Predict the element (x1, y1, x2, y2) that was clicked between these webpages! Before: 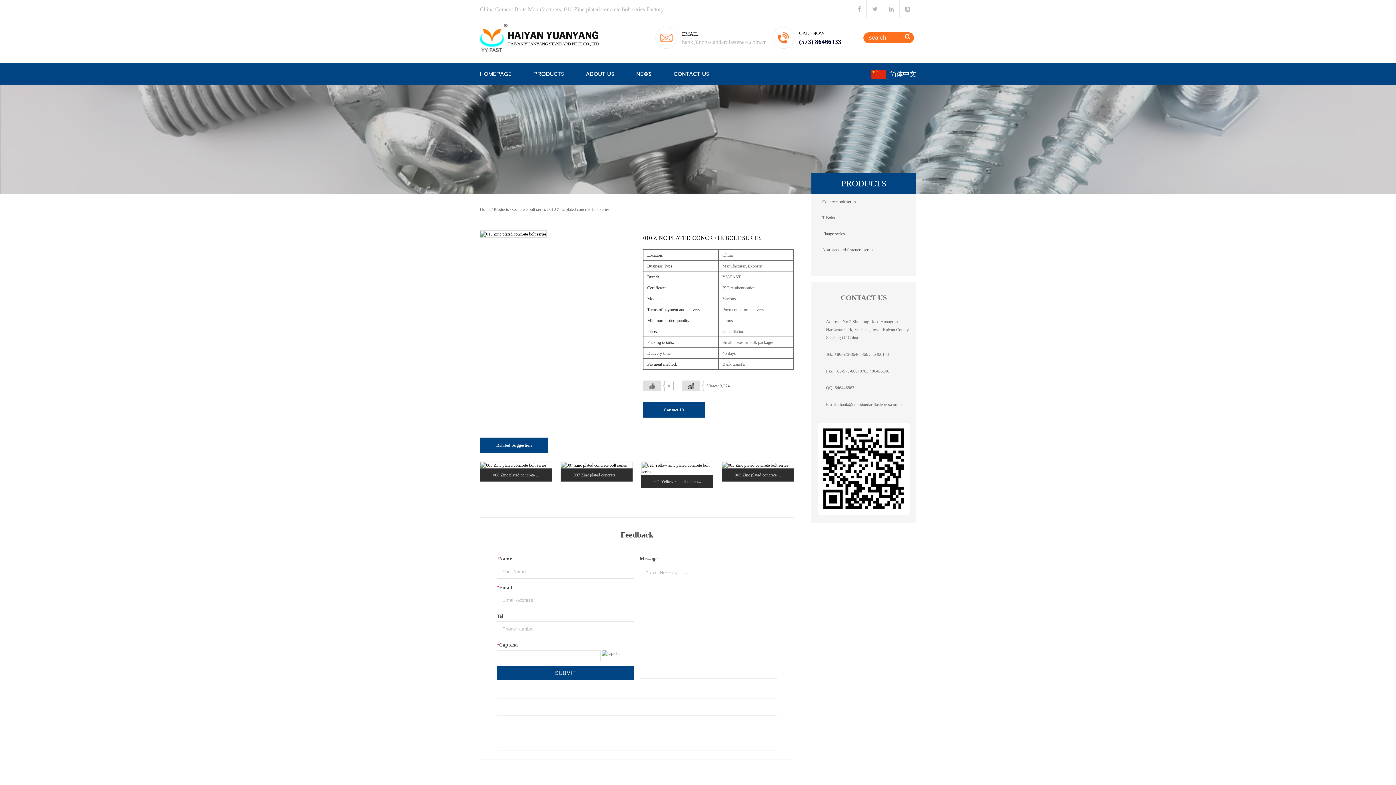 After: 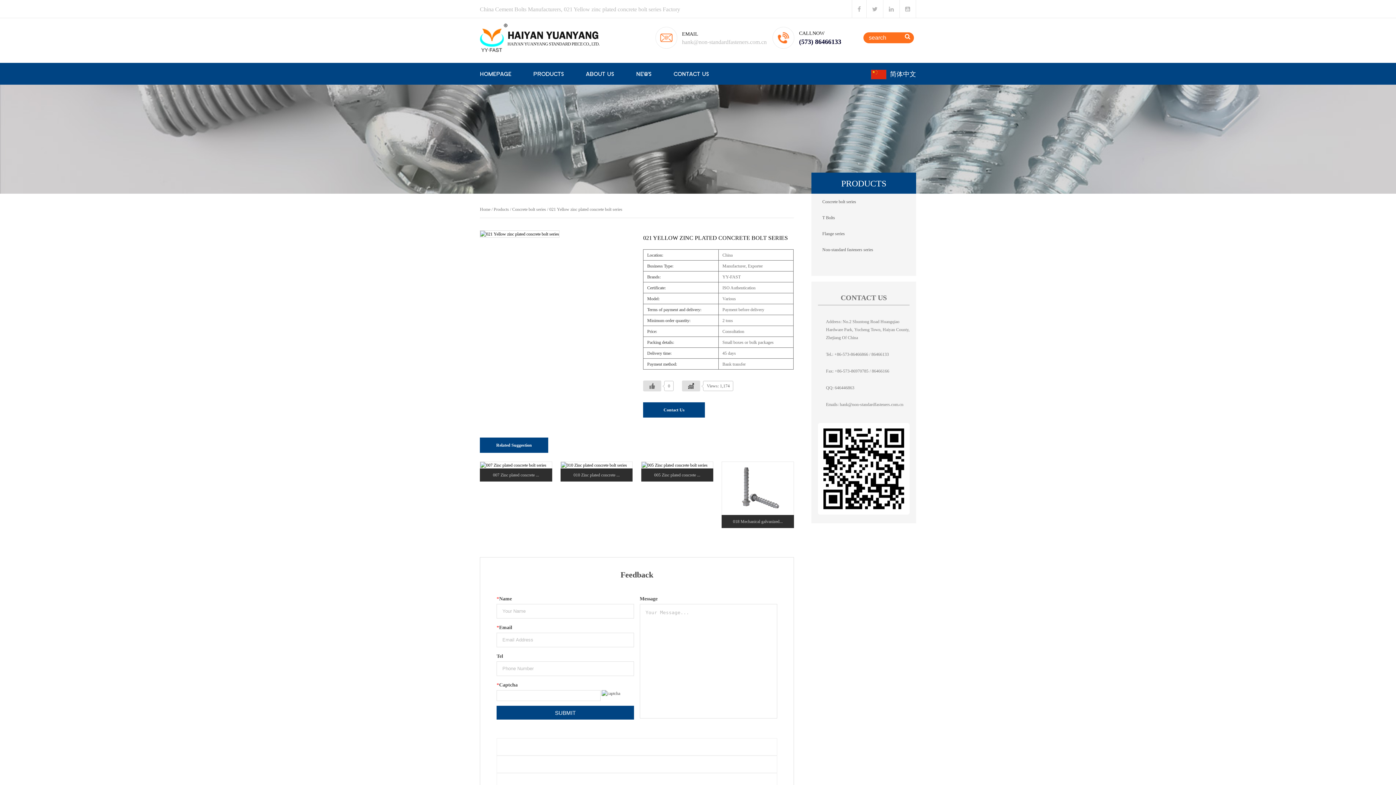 Action: bbox: (641, 461, 713, 475)